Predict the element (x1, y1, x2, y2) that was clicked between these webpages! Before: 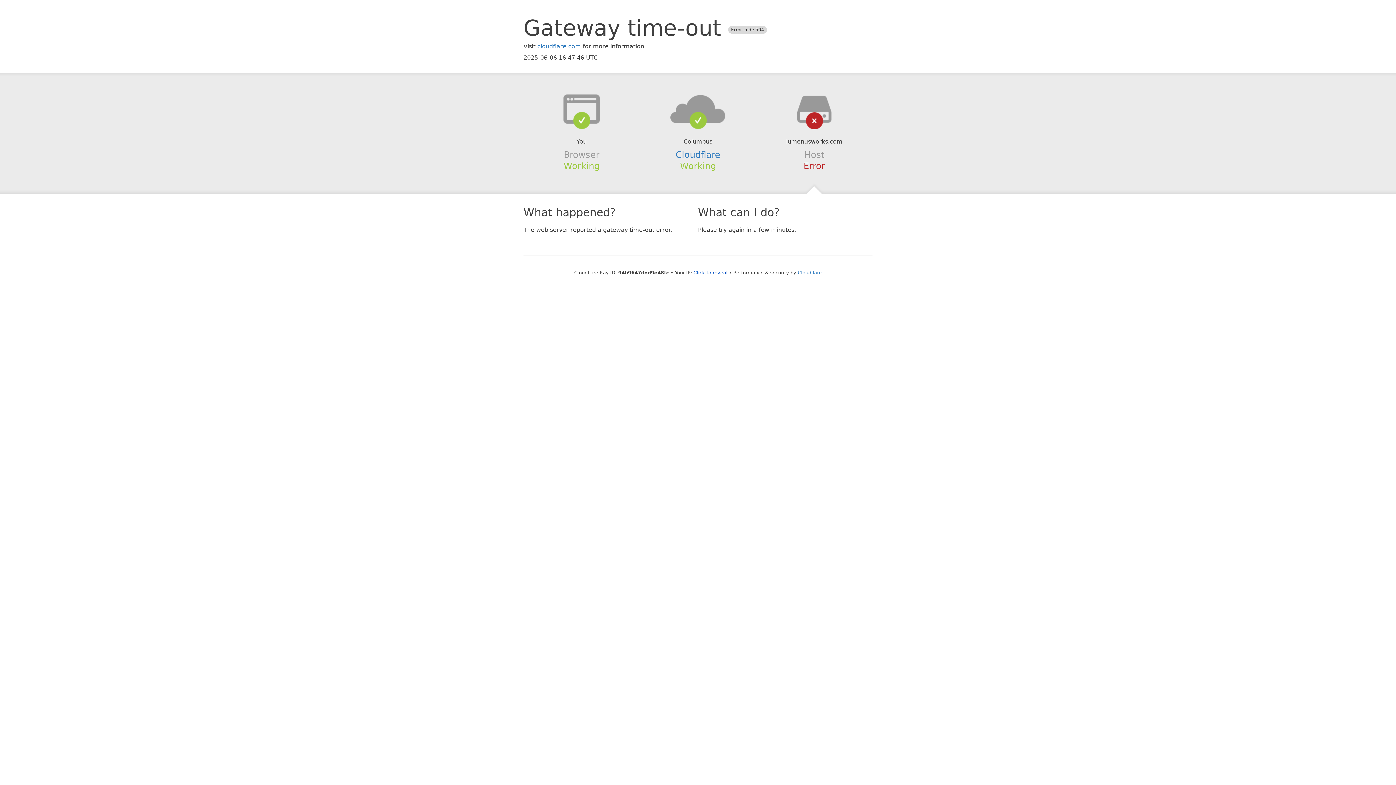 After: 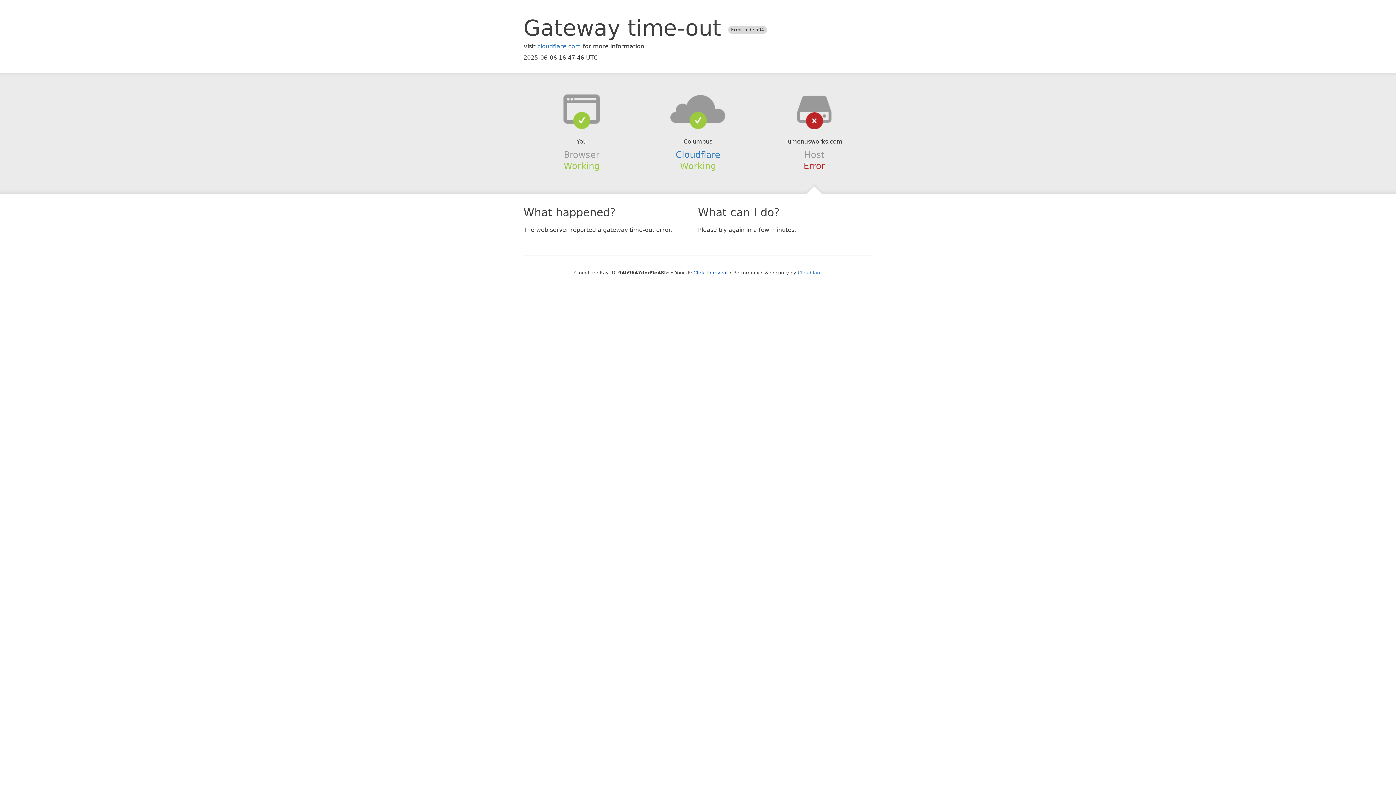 Action: bbox: (639, 94, 756, 123)